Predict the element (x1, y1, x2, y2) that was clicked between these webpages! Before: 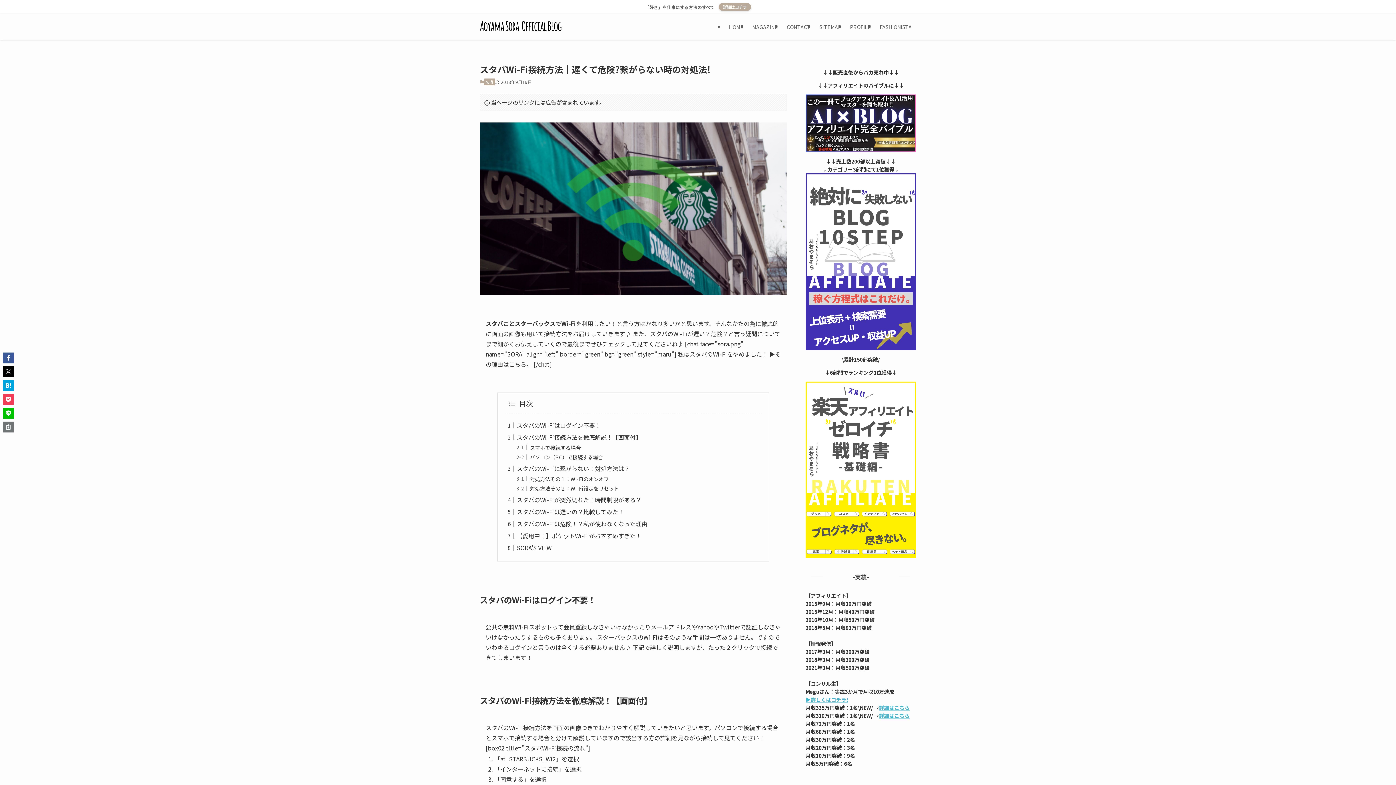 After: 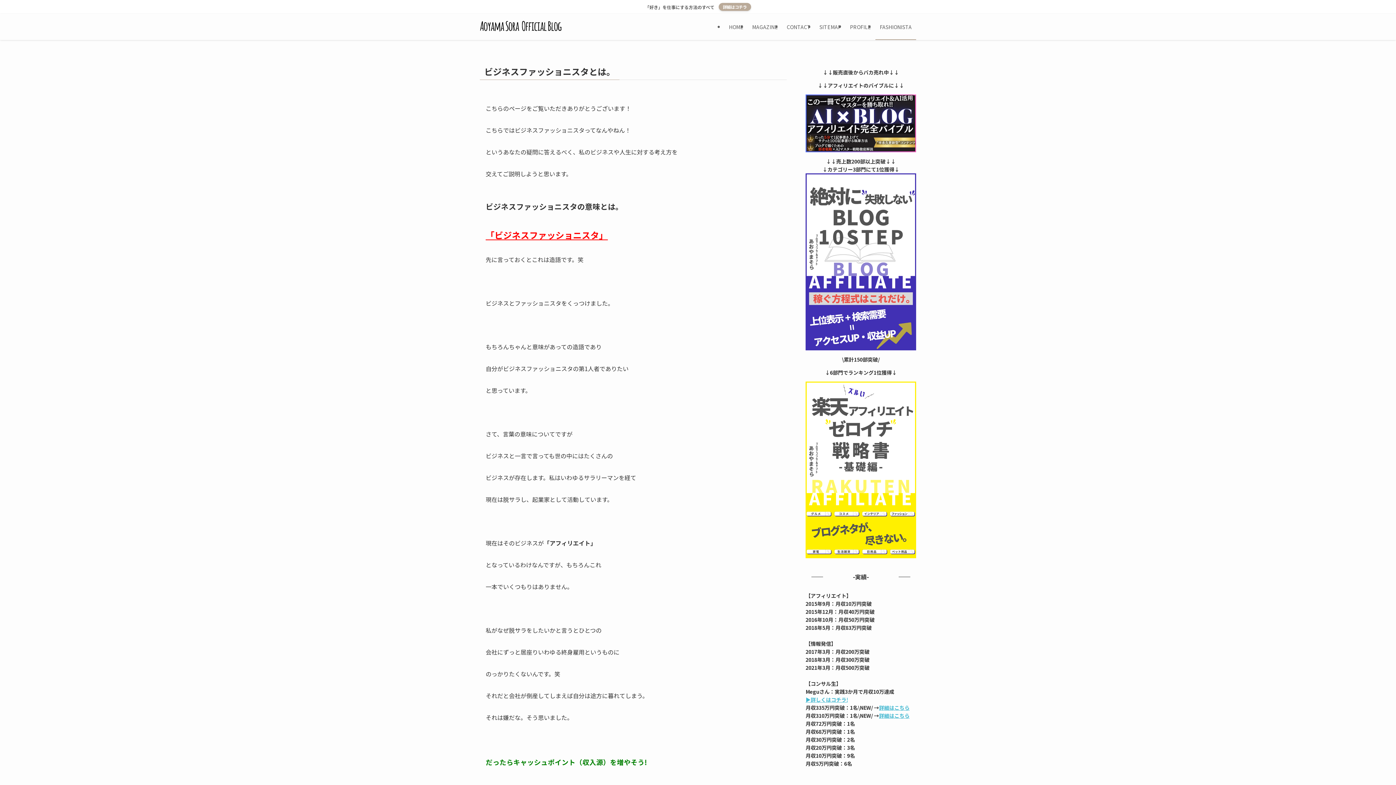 Action: bbox: (875, 13, 916, 40) label: FASHIONISTA